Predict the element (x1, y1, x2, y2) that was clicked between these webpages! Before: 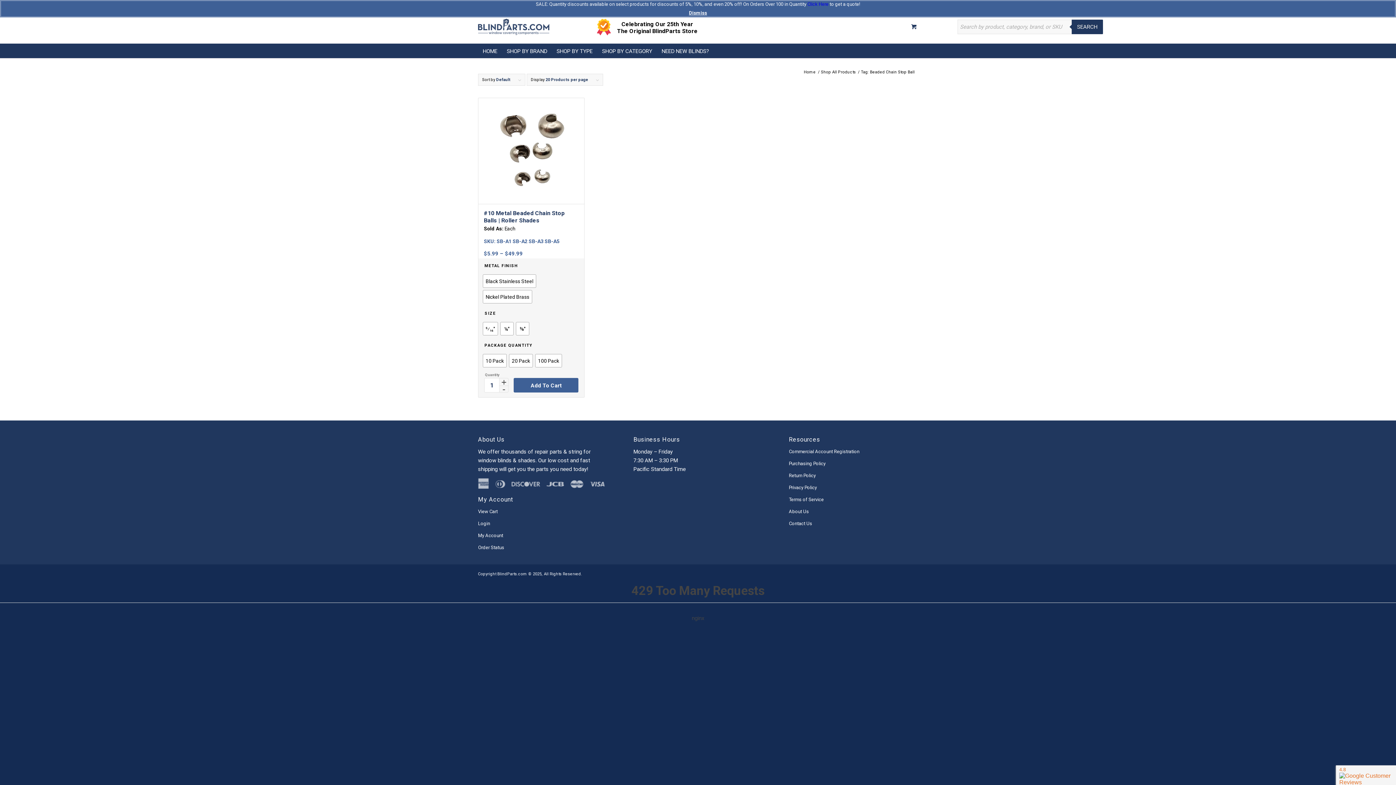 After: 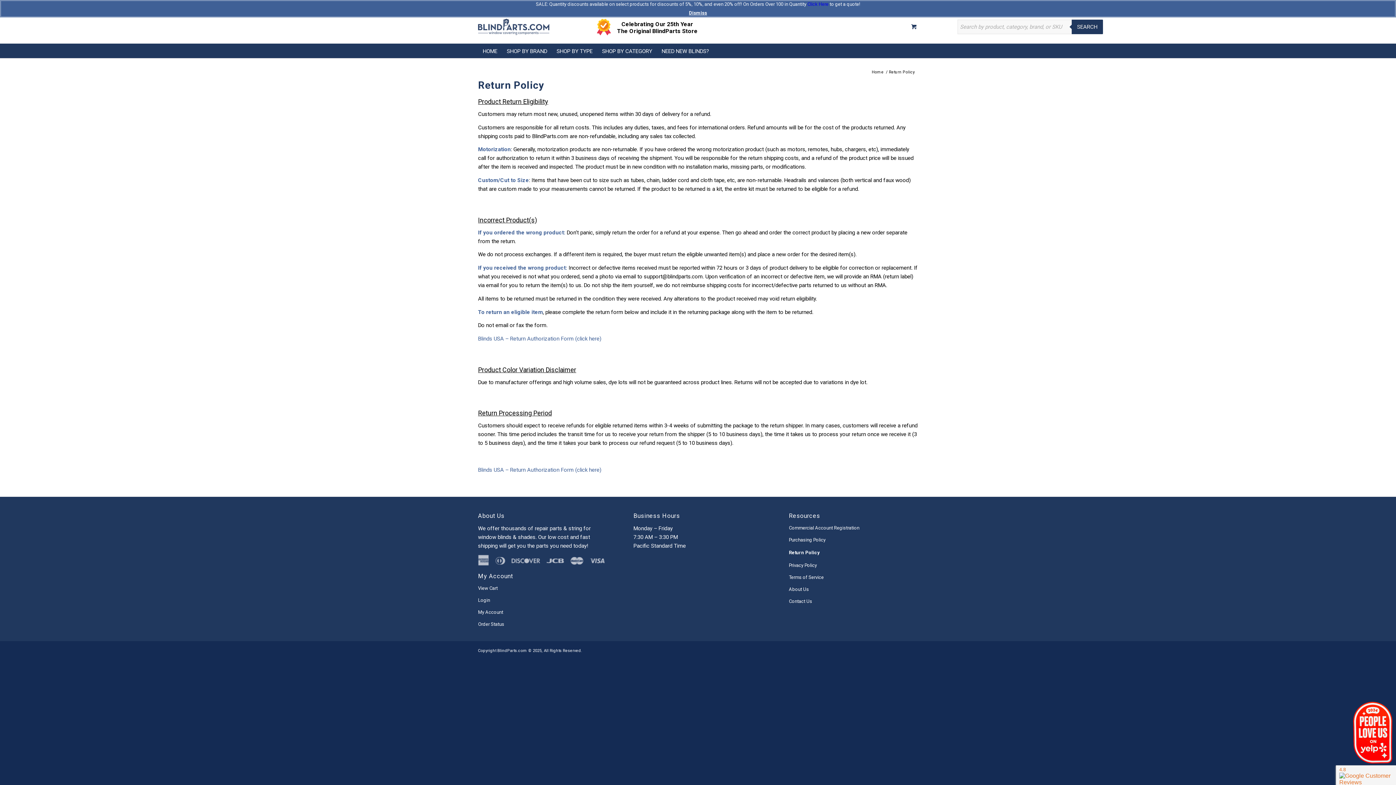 Action: label: Return Policy bbox: (789, 470, 918, 482)